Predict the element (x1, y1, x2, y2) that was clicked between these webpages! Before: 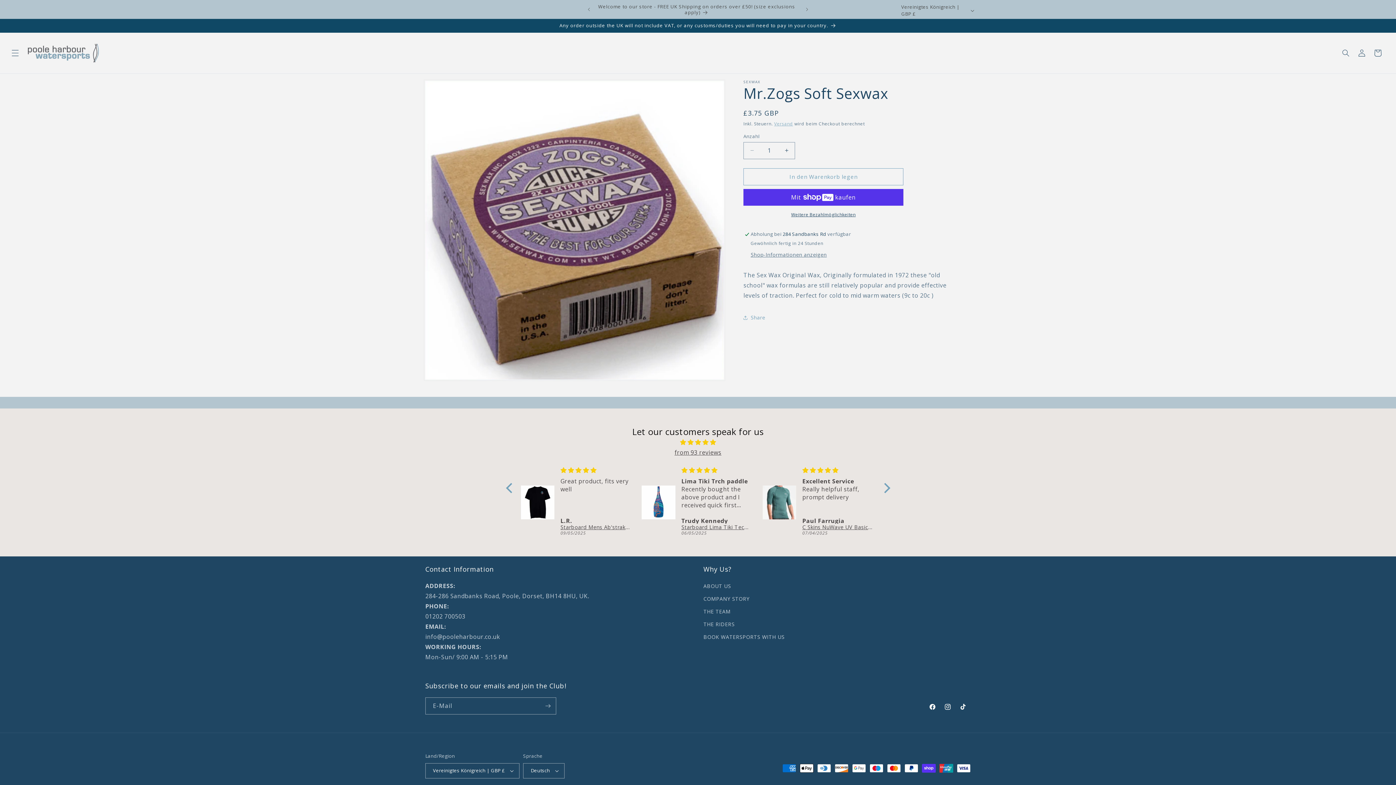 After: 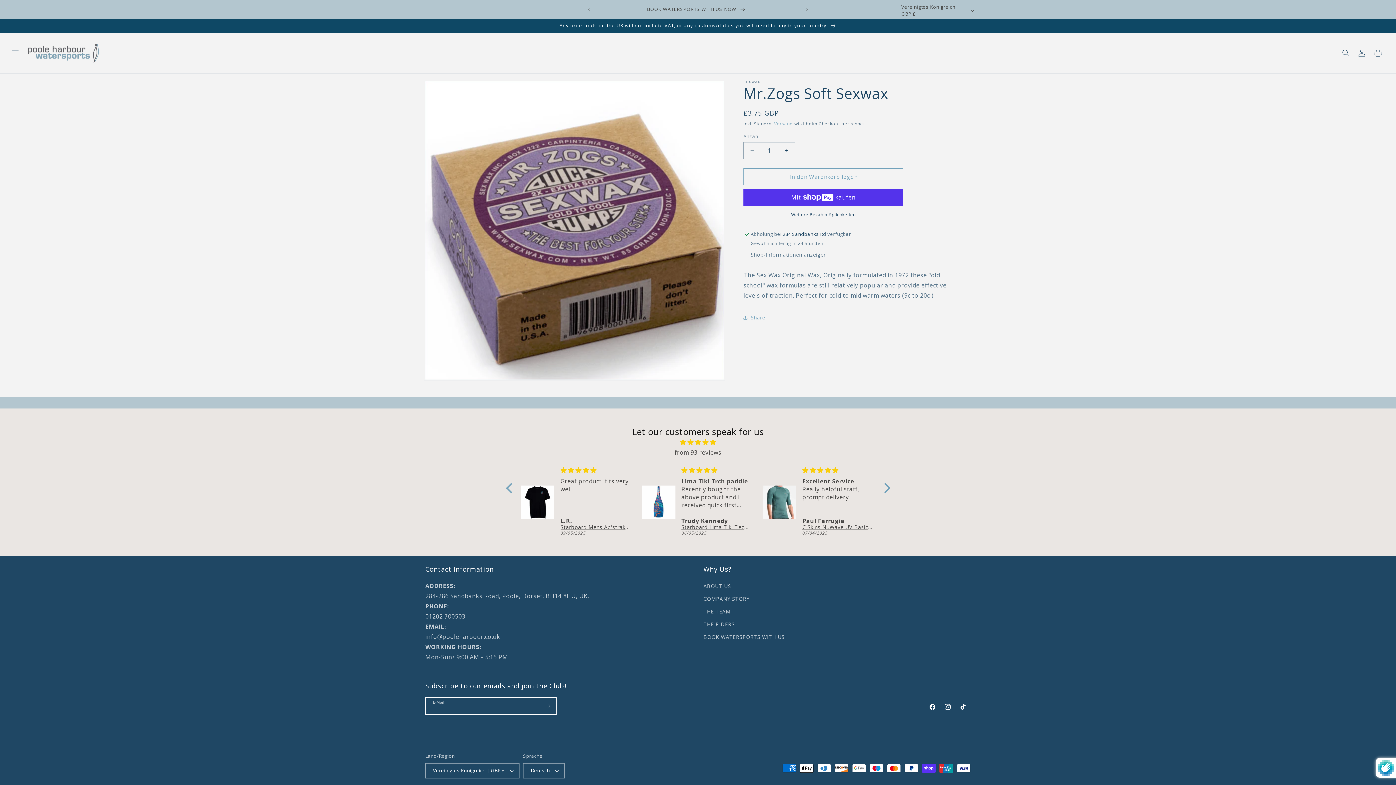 Action: label: Abonnieren bbox: (540, 697, 556, 714)